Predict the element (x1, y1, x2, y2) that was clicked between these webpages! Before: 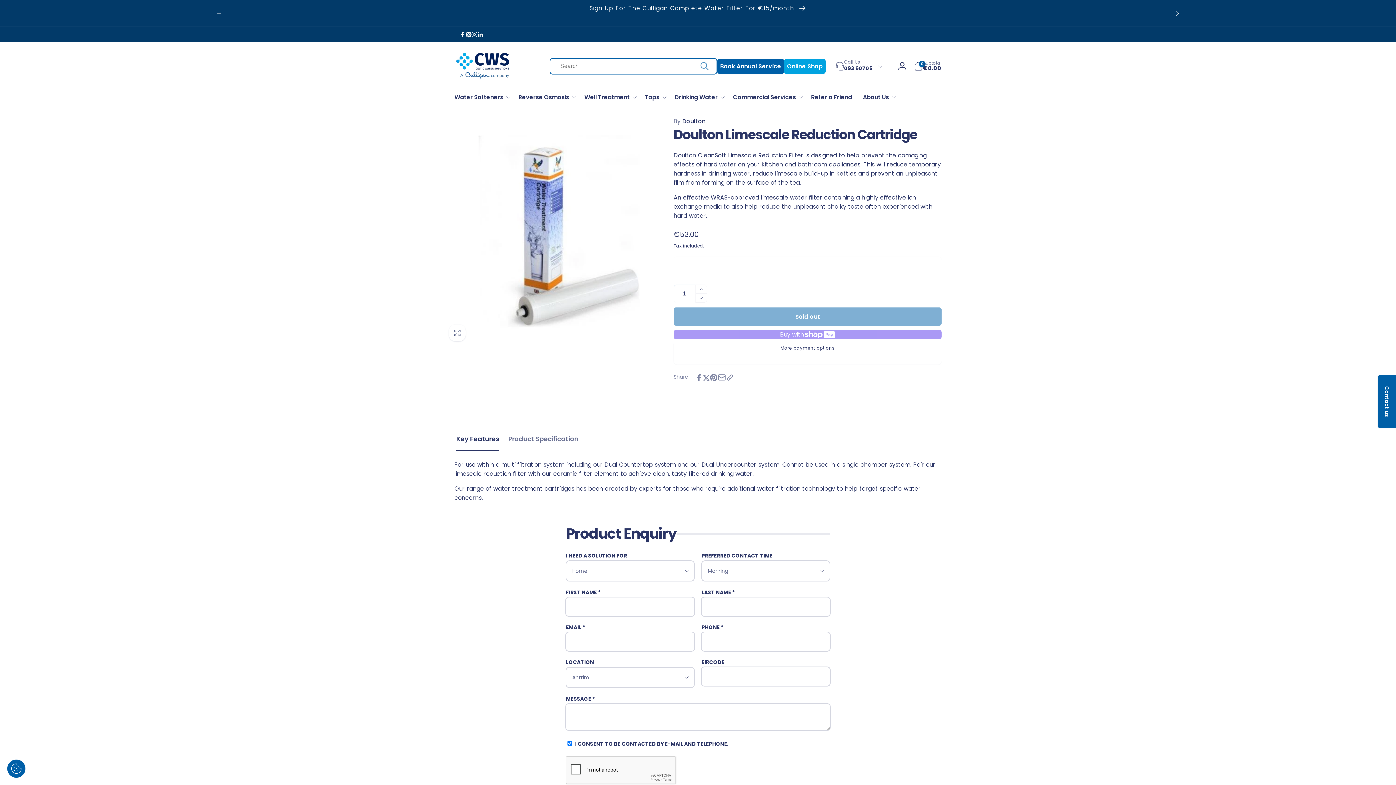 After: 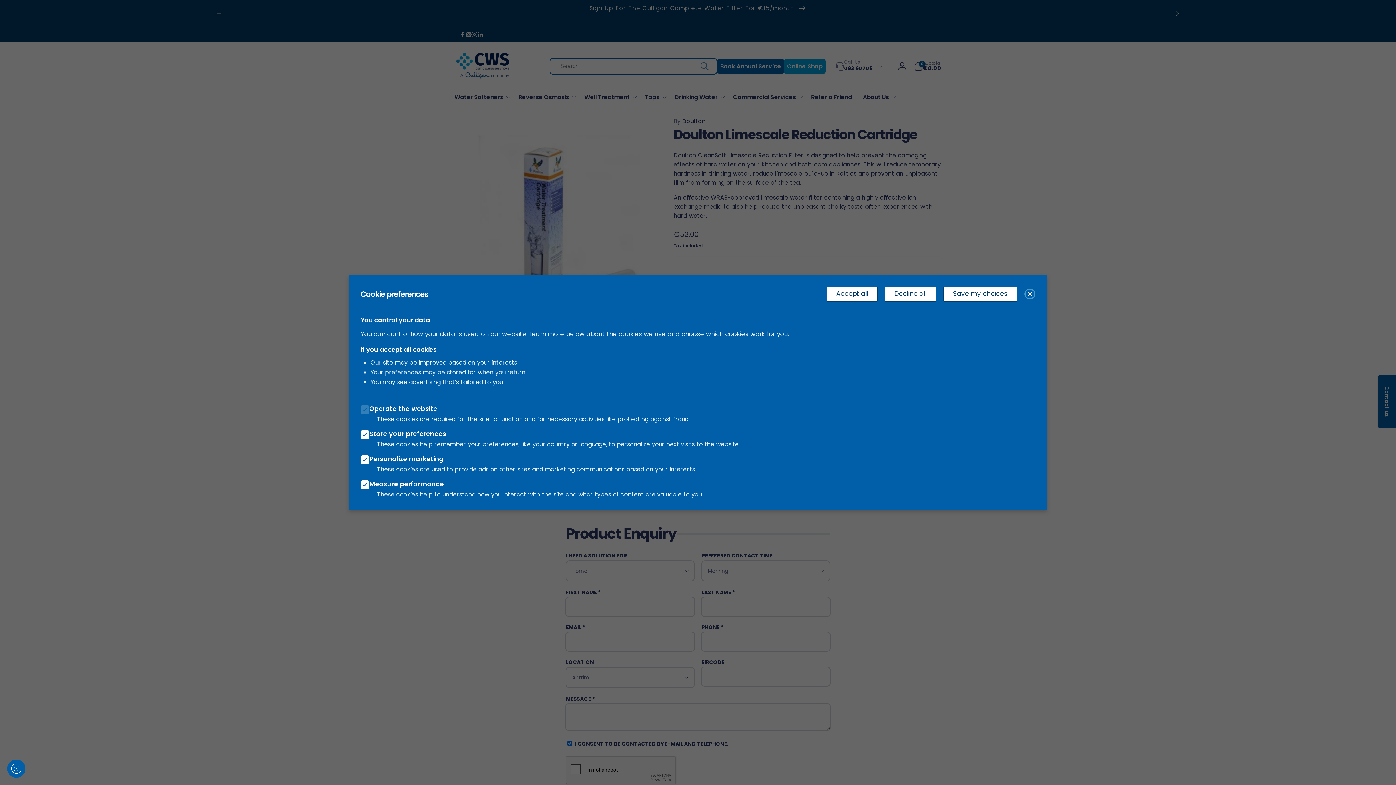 Action: bbox: (7, 760, 25, 778) label: Open Preferences